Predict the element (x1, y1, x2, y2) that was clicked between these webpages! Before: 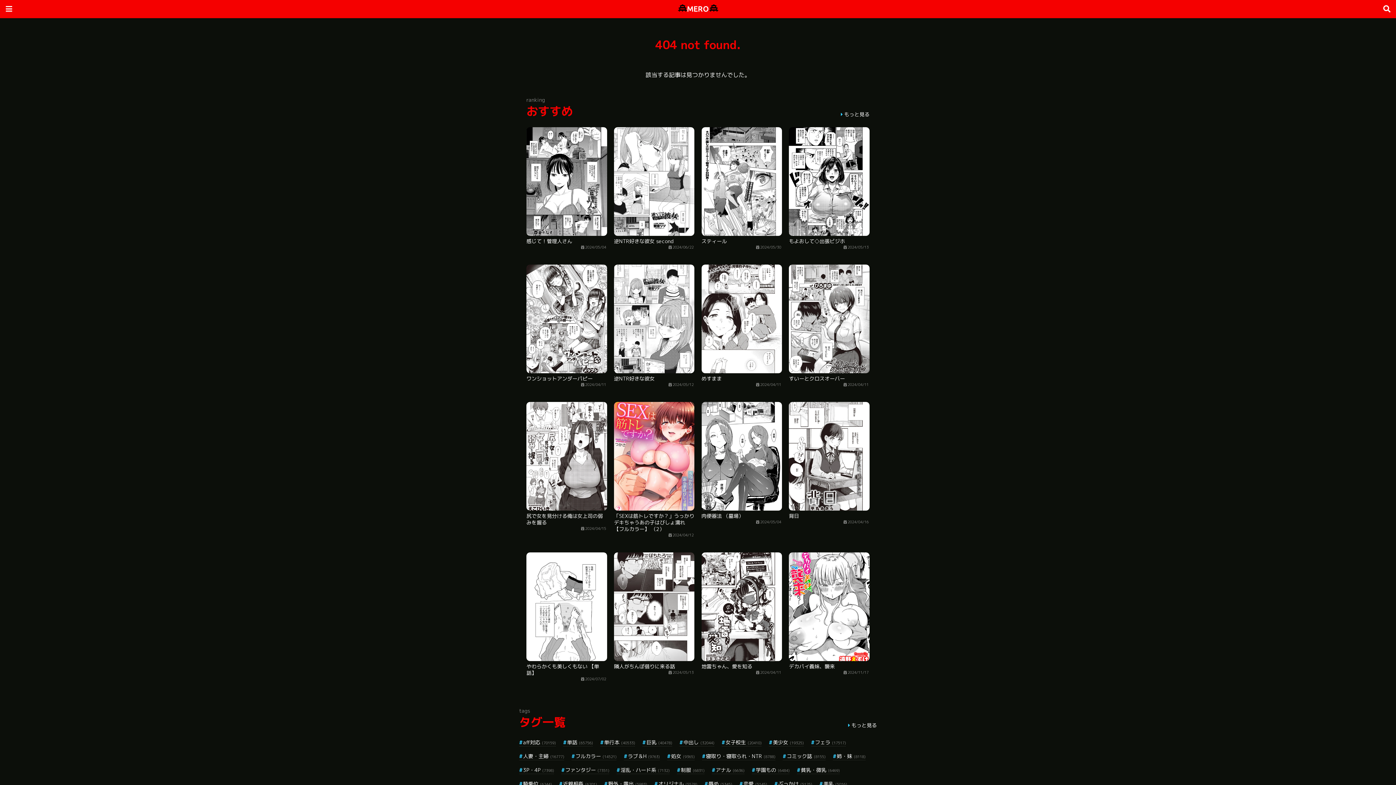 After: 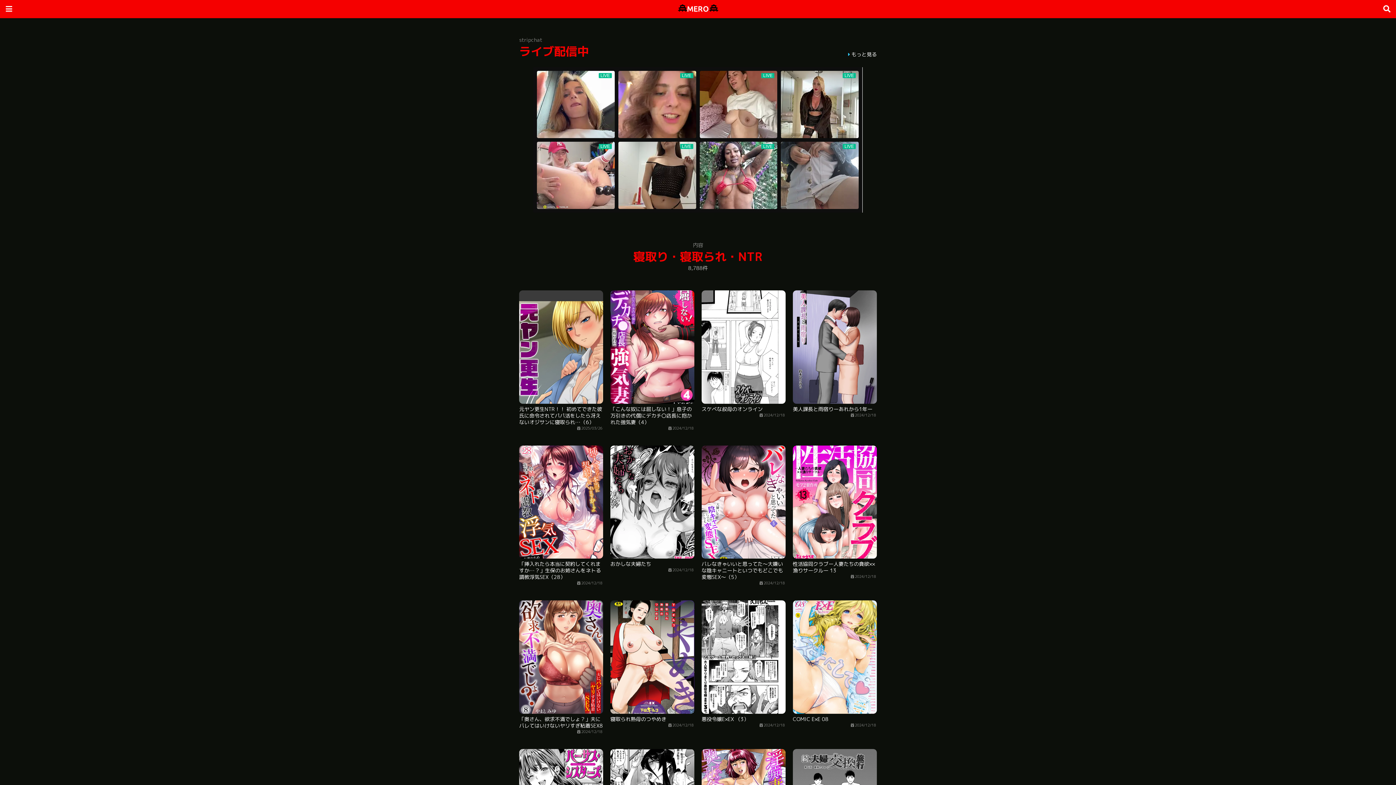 Action: label: 寝取り・寝取られ・NTR (8788) bbox: (702, 753, 775, 760)